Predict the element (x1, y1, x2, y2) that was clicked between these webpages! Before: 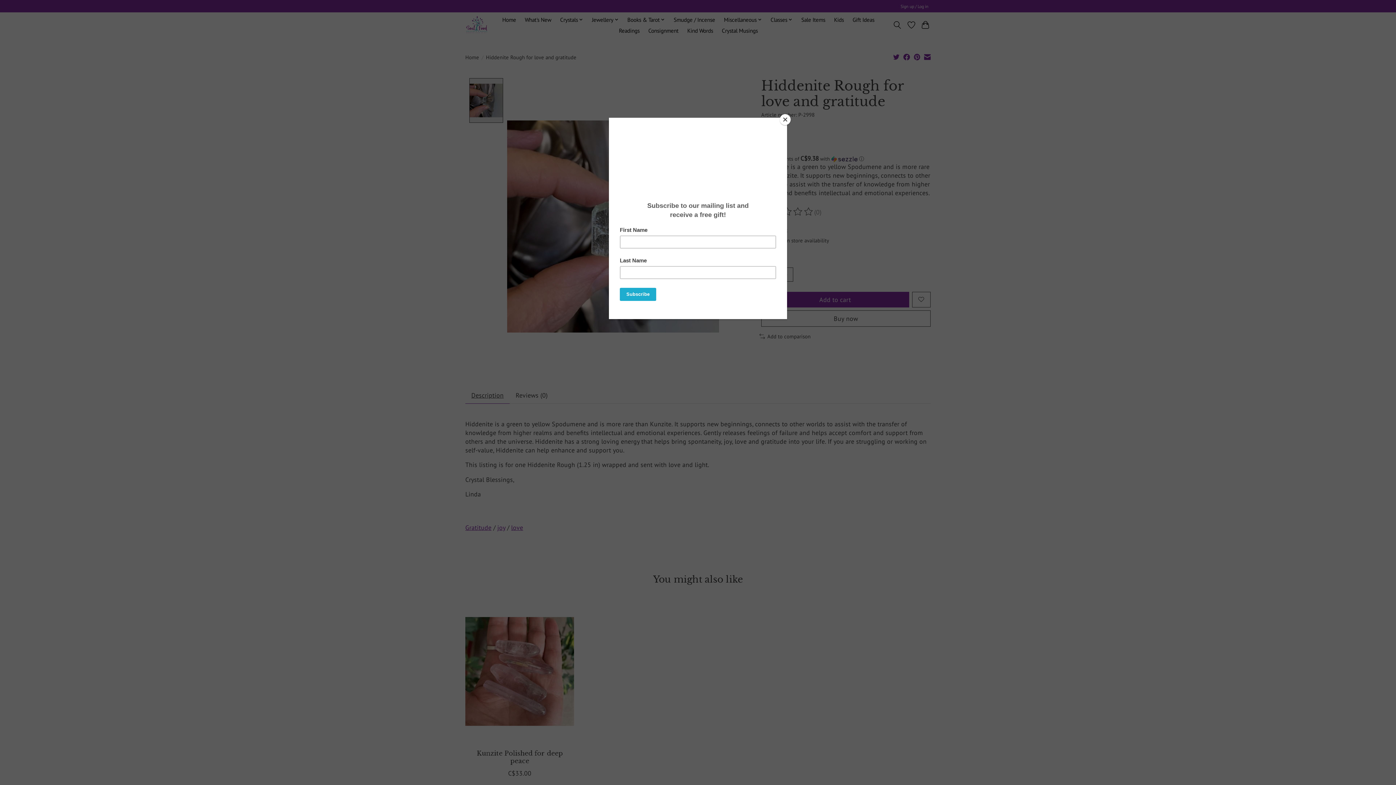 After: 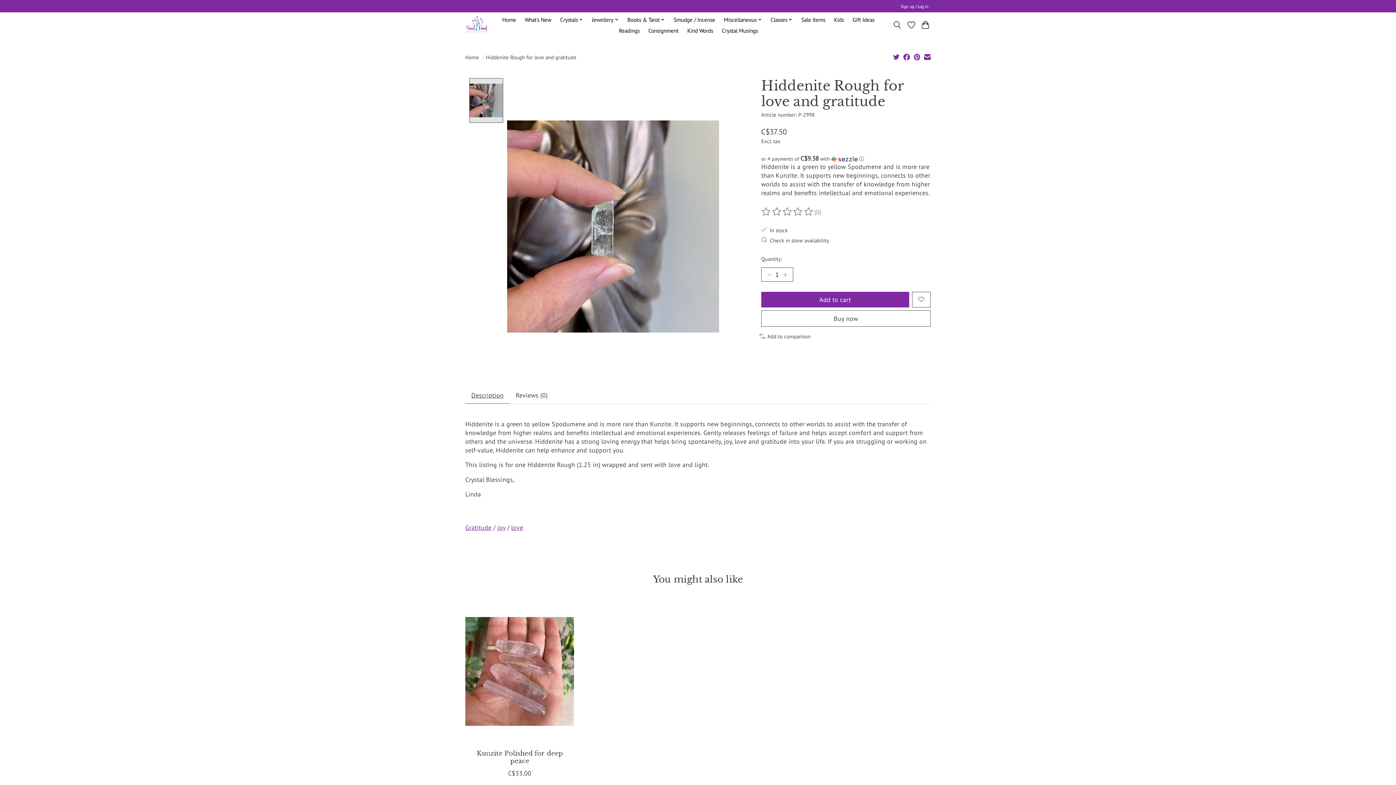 Action: label: Close bbox: (780, 114, 790, 125)